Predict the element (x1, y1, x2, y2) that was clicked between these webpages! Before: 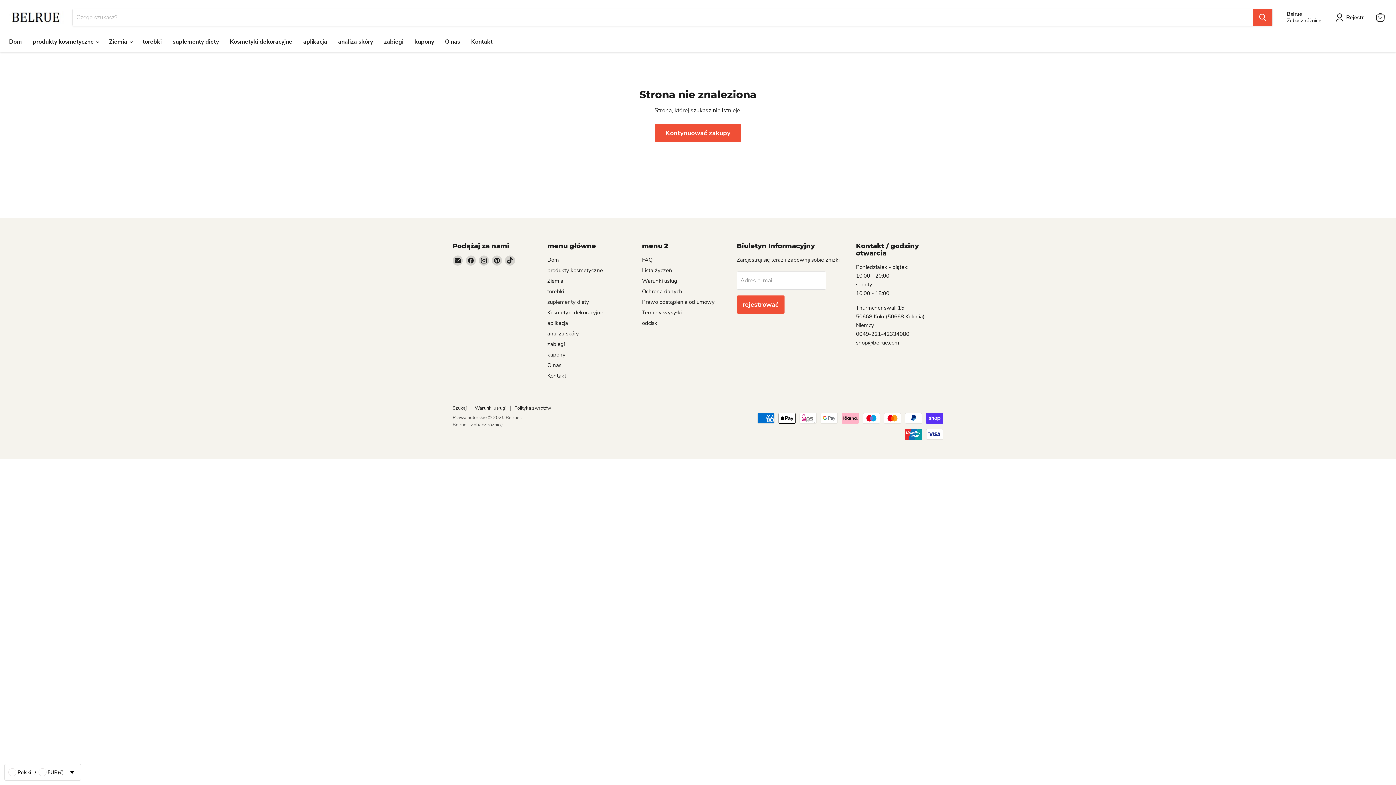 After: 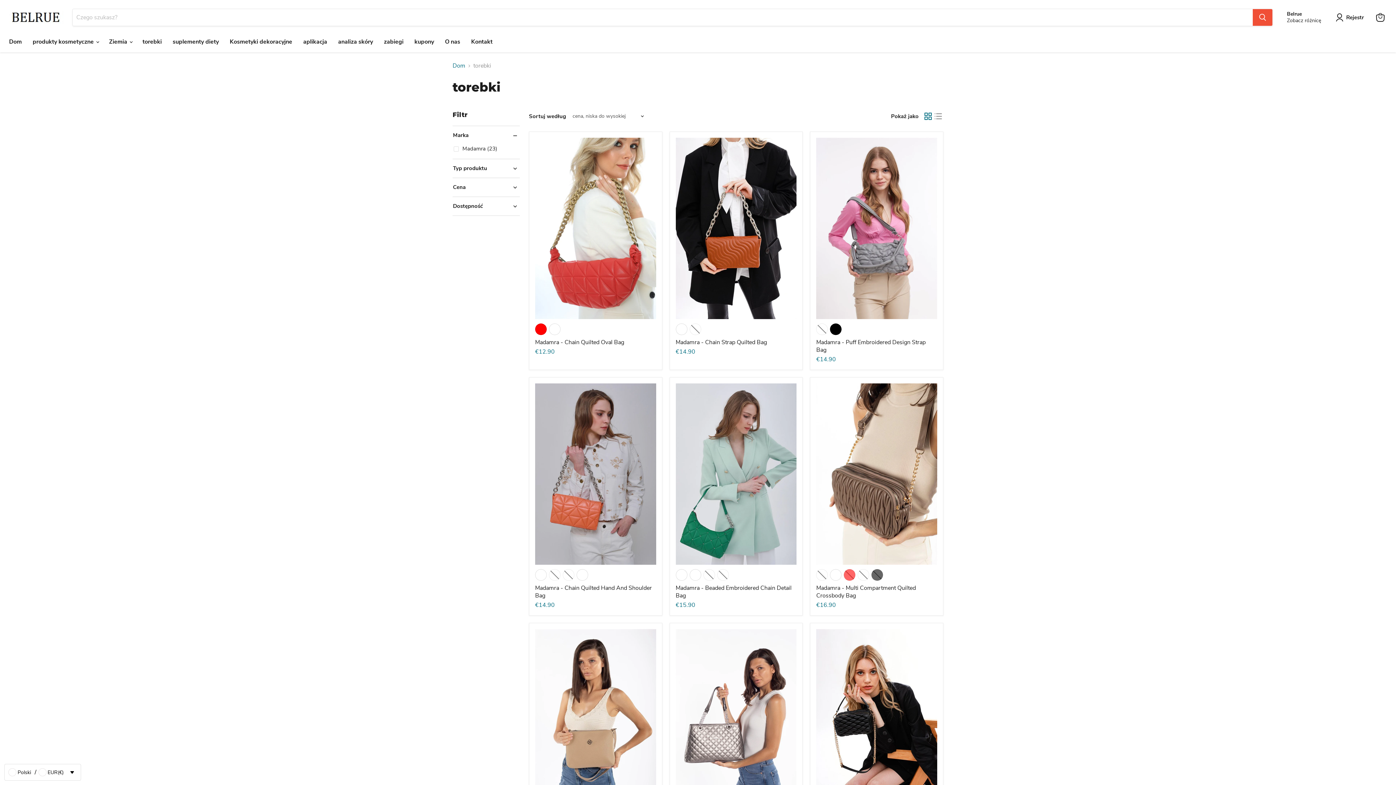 Action: label: torebki bbox: (547, 288, 564, 295)